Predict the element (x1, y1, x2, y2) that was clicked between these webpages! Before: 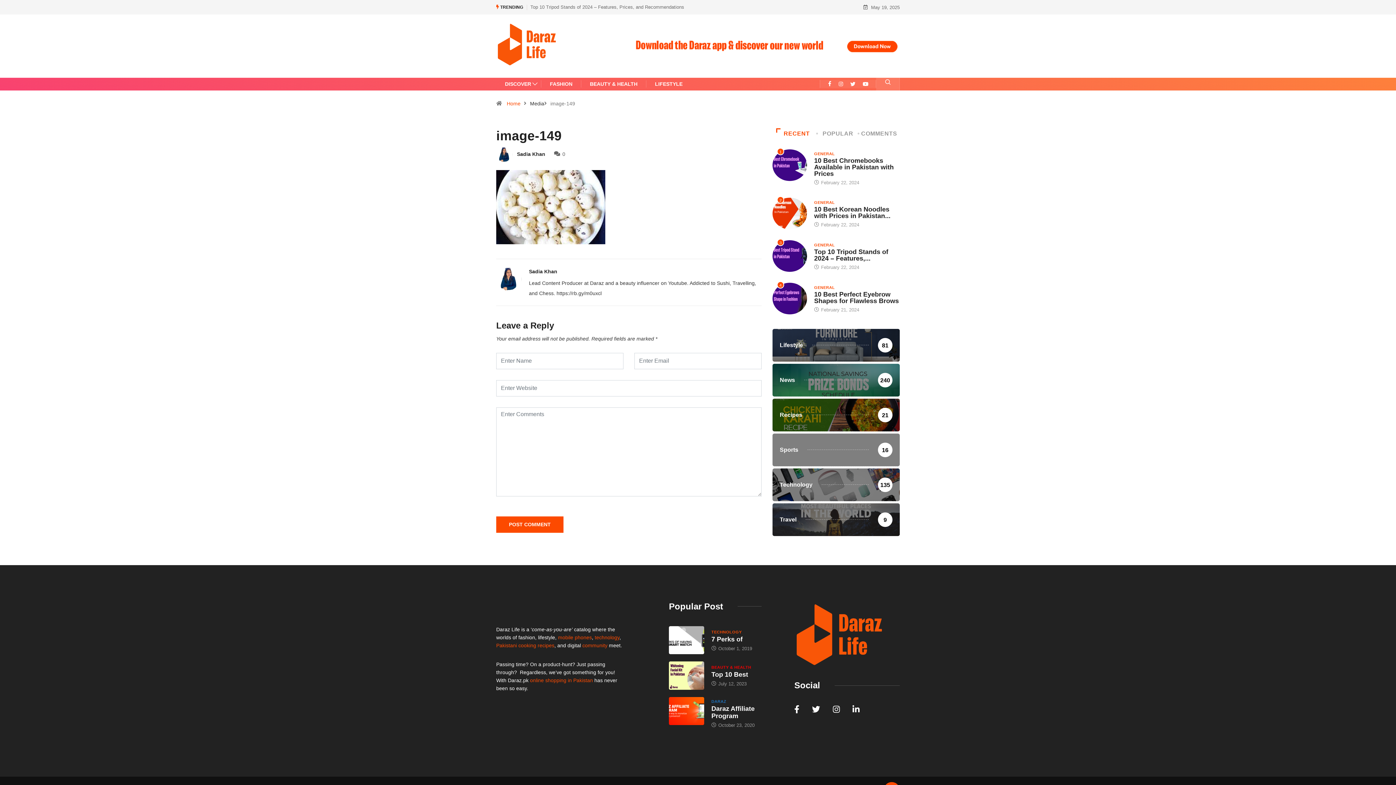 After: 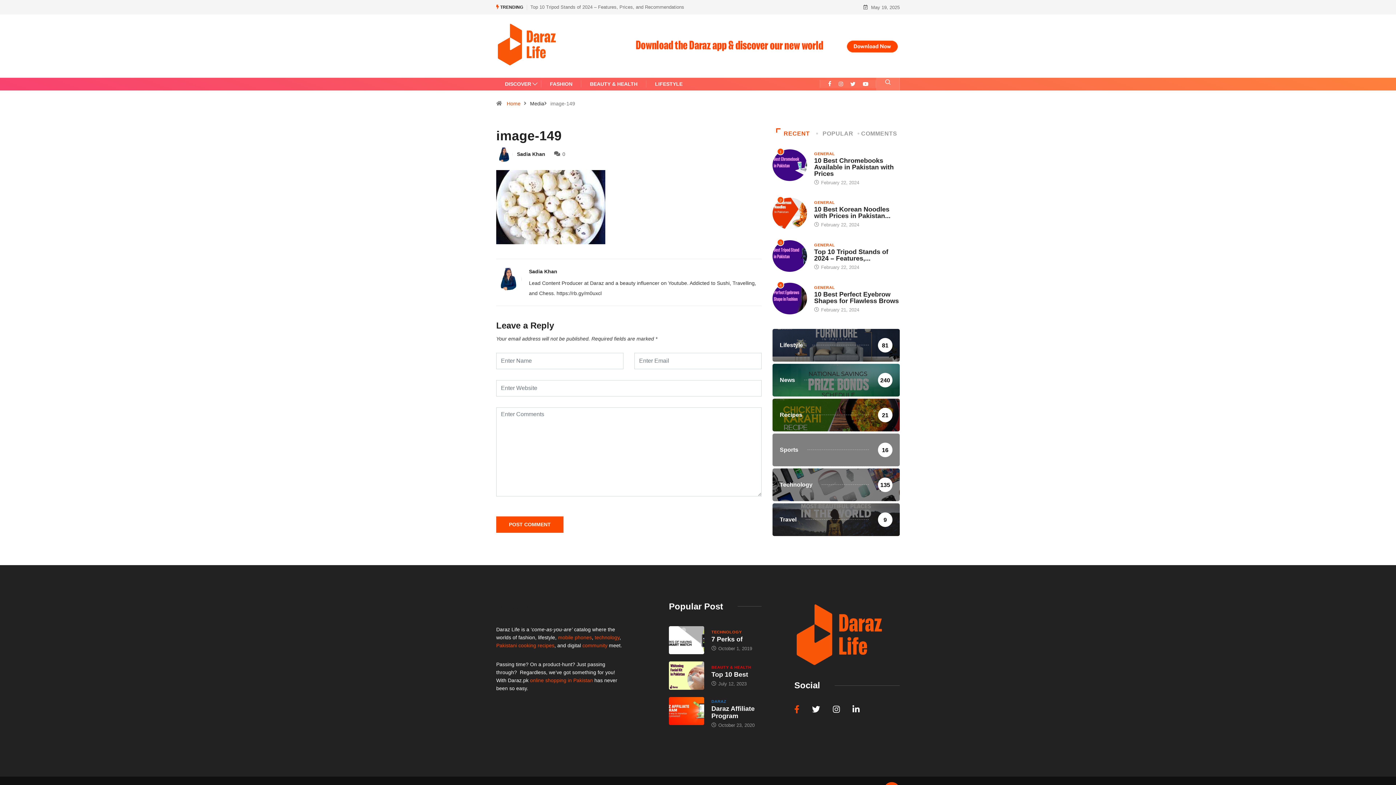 Action: bbox: (794, 705, 799, 714)